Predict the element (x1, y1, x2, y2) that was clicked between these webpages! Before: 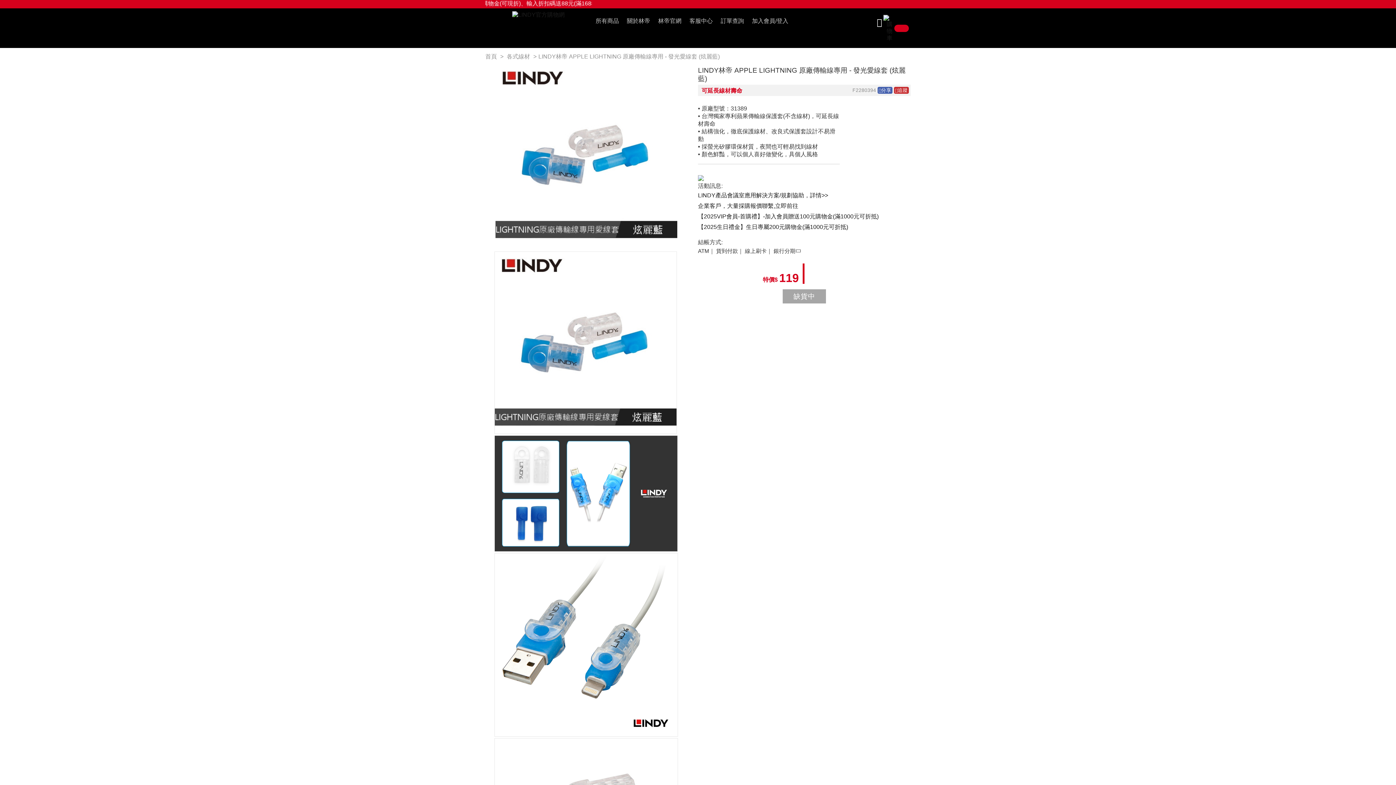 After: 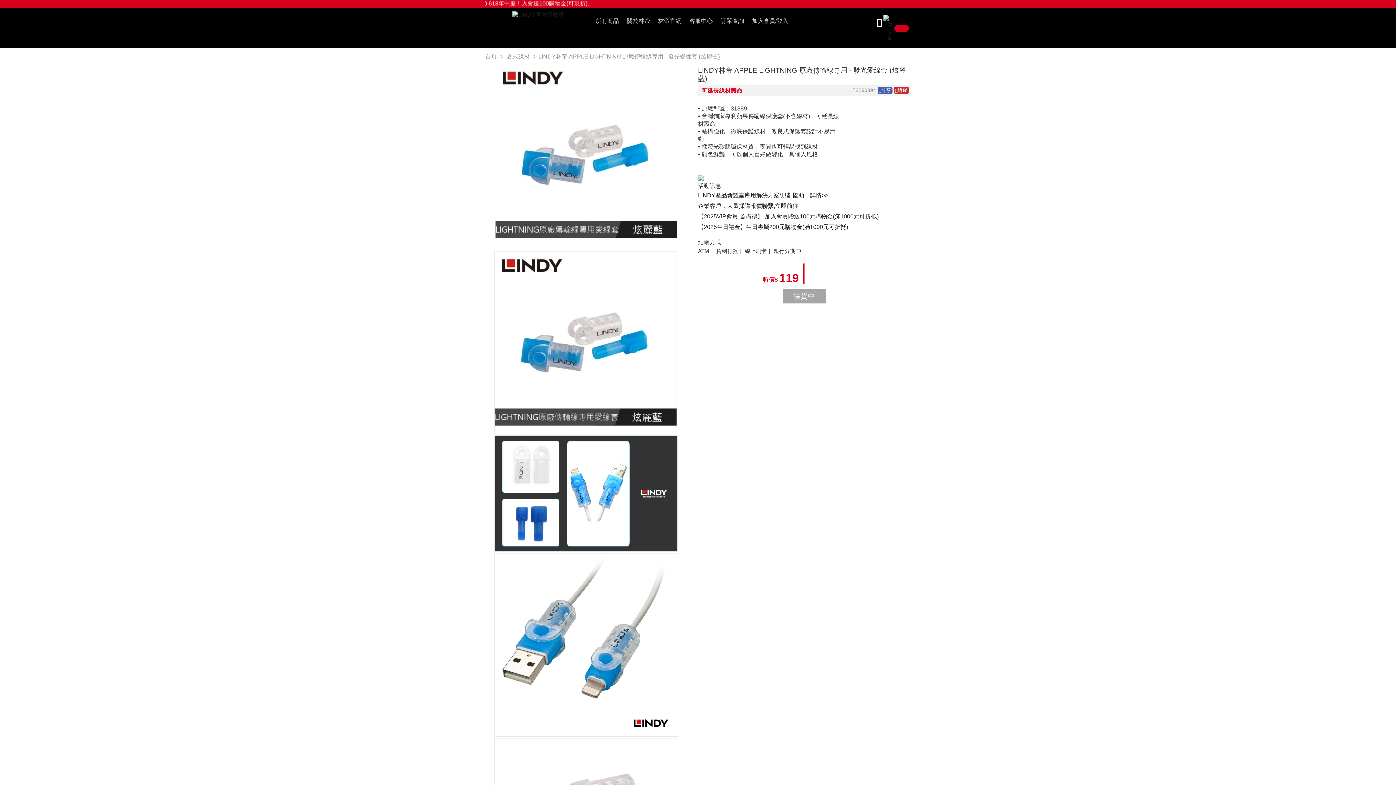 Action: label: 追蹤 bbox: (894, 86, 909, 93)